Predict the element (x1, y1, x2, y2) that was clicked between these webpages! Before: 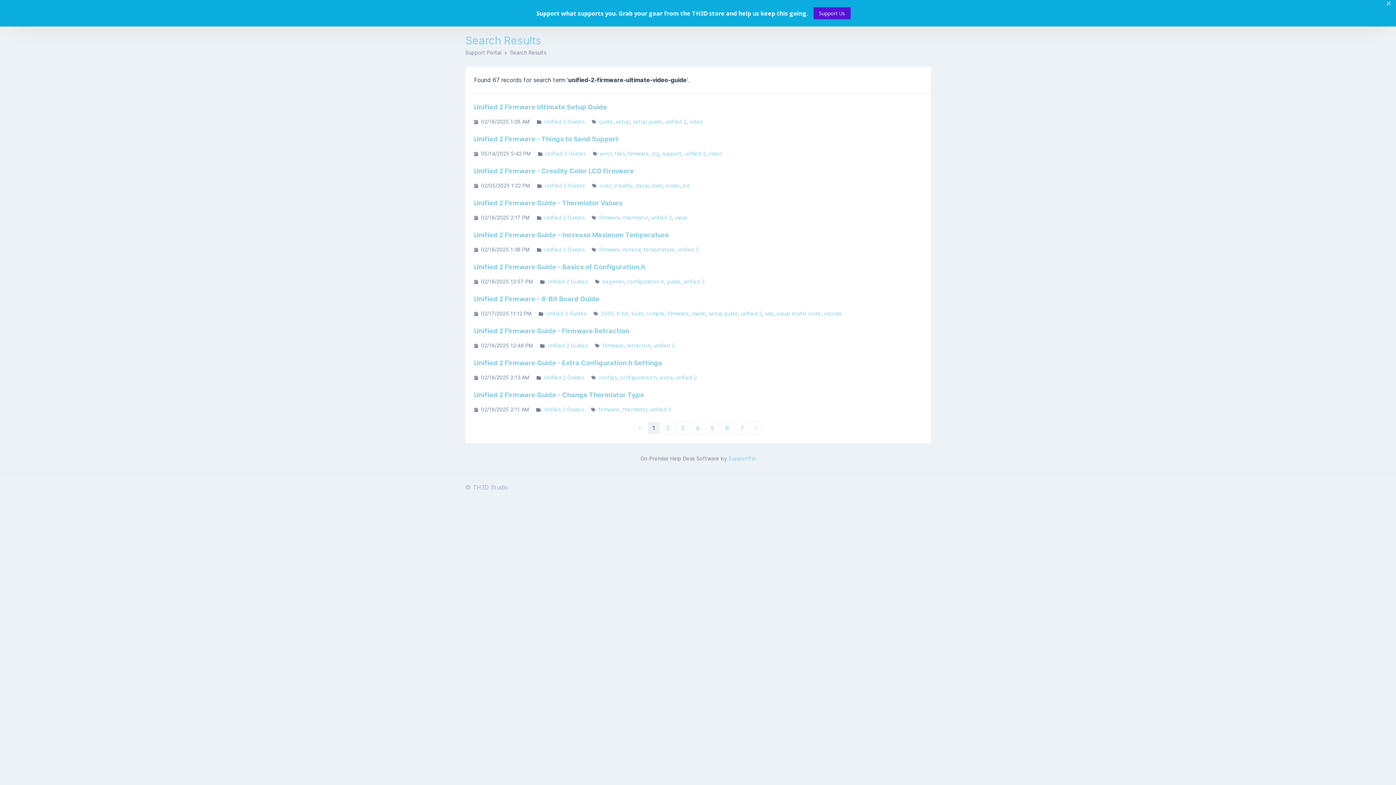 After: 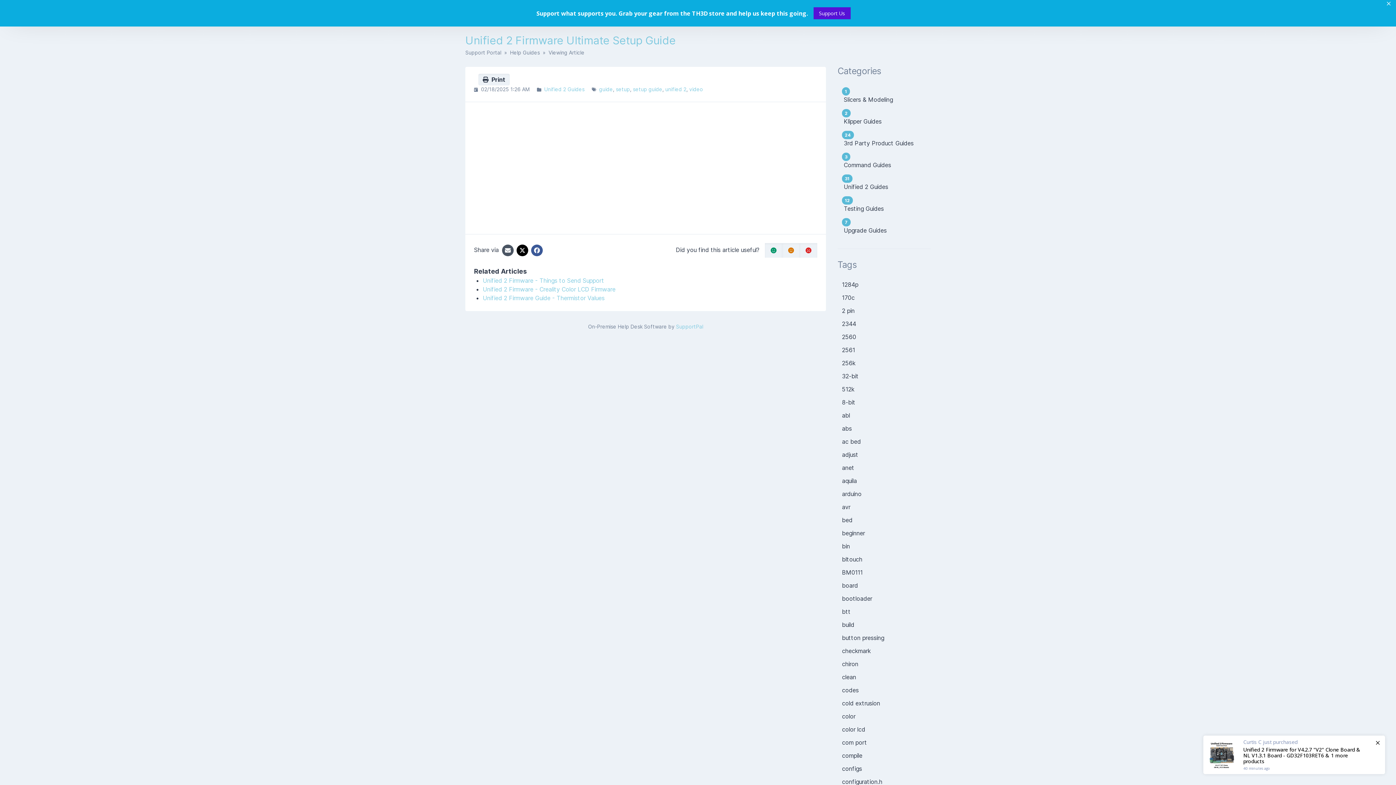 Action: bbox: (474, 102, 922, 114) label: Unified 2 Firmware Ultimate Setup Guide